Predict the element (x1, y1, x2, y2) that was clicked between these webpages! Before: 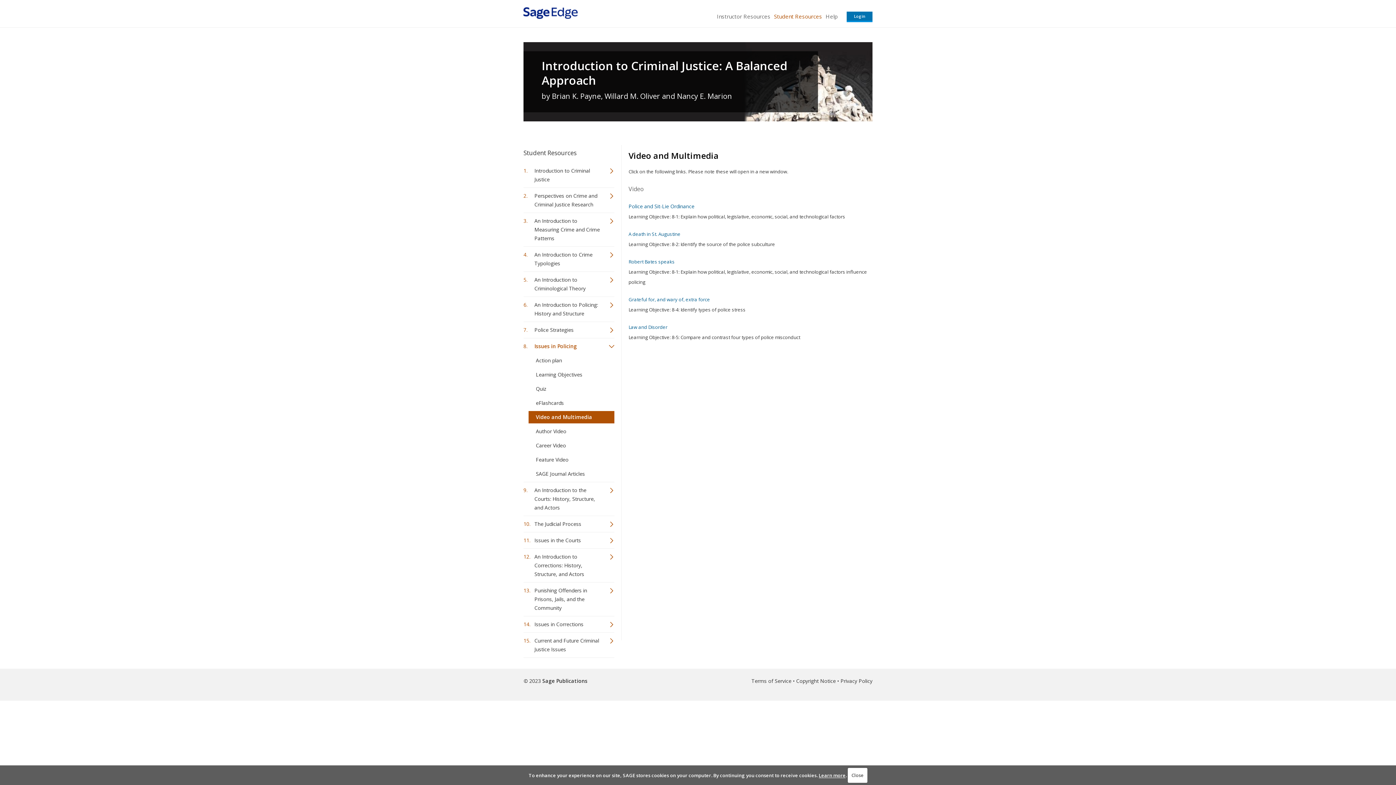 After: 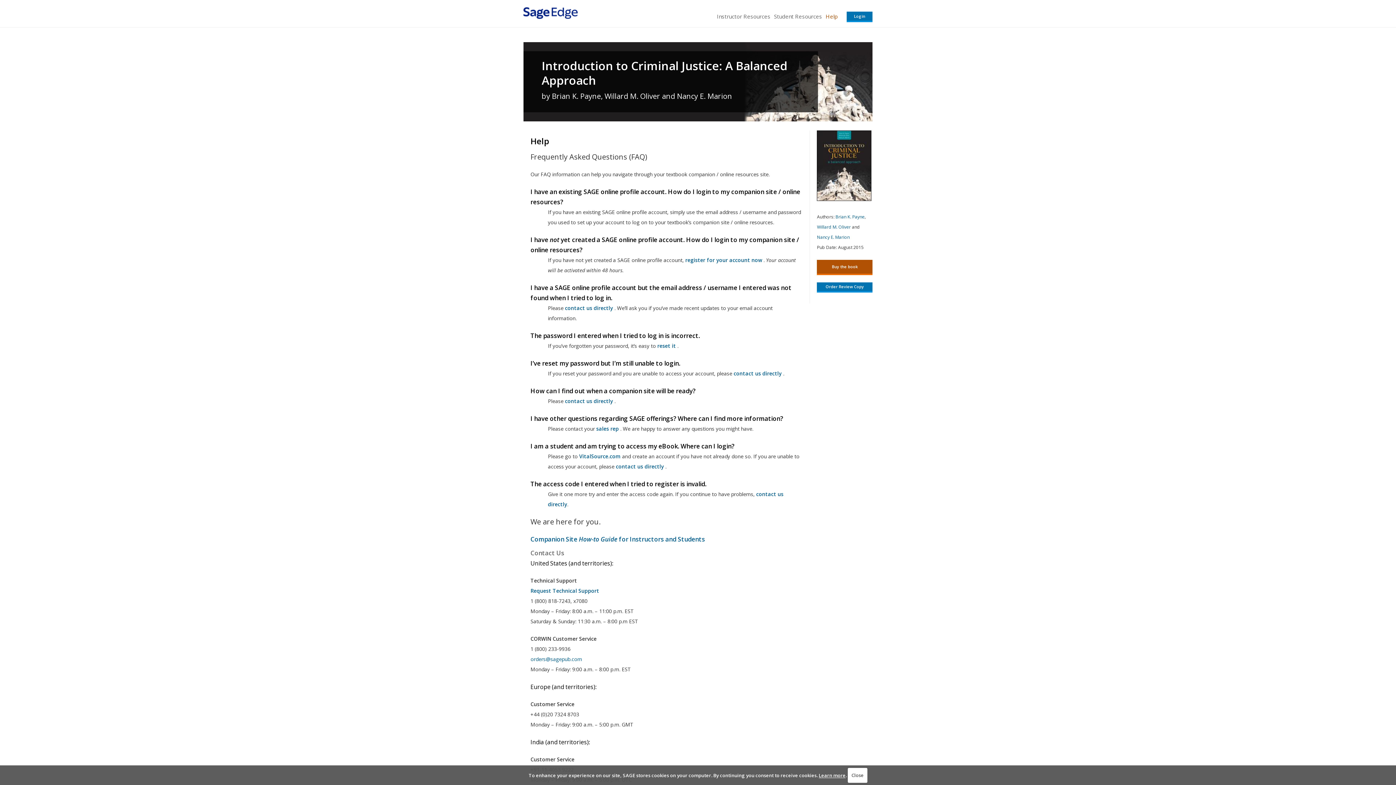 Action: bbox: (824, 9, 839, 22) label: Help